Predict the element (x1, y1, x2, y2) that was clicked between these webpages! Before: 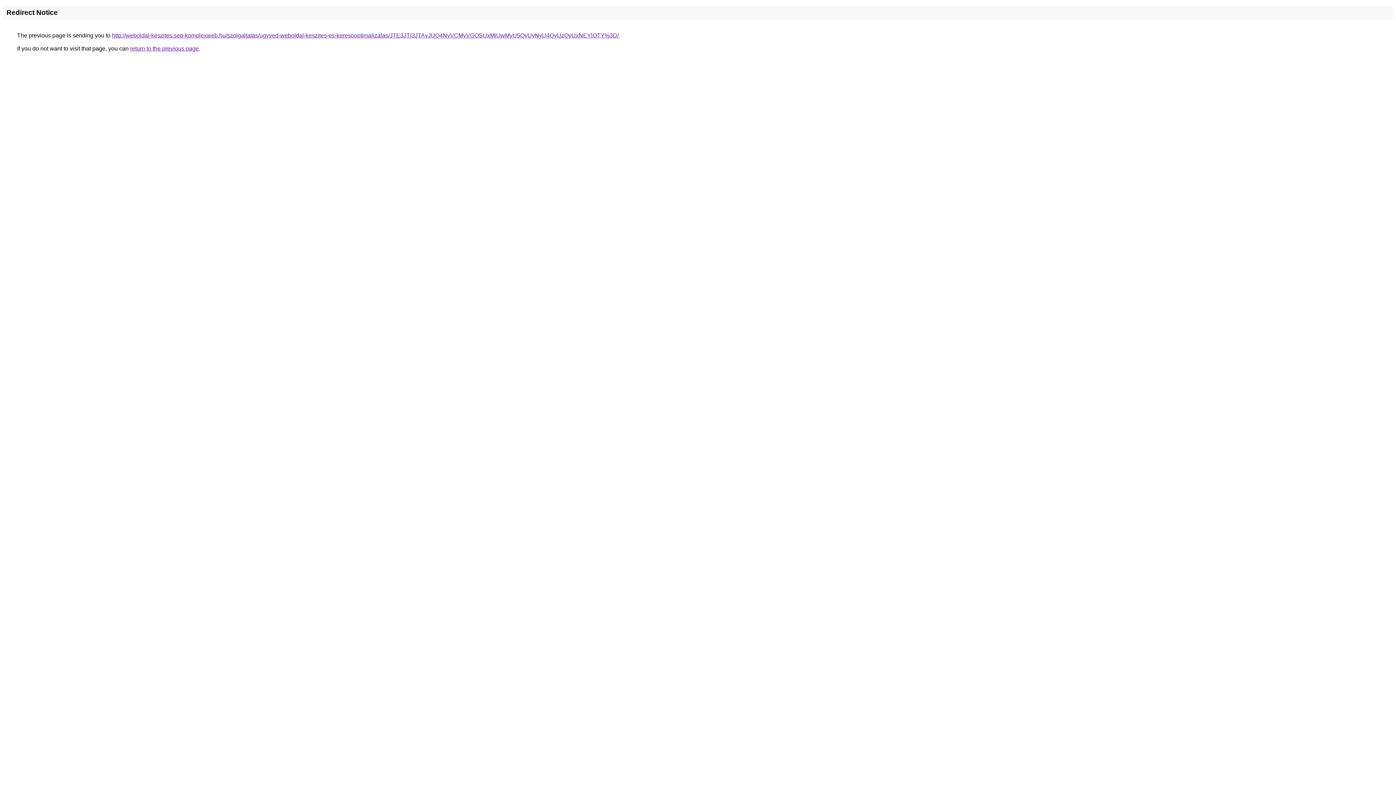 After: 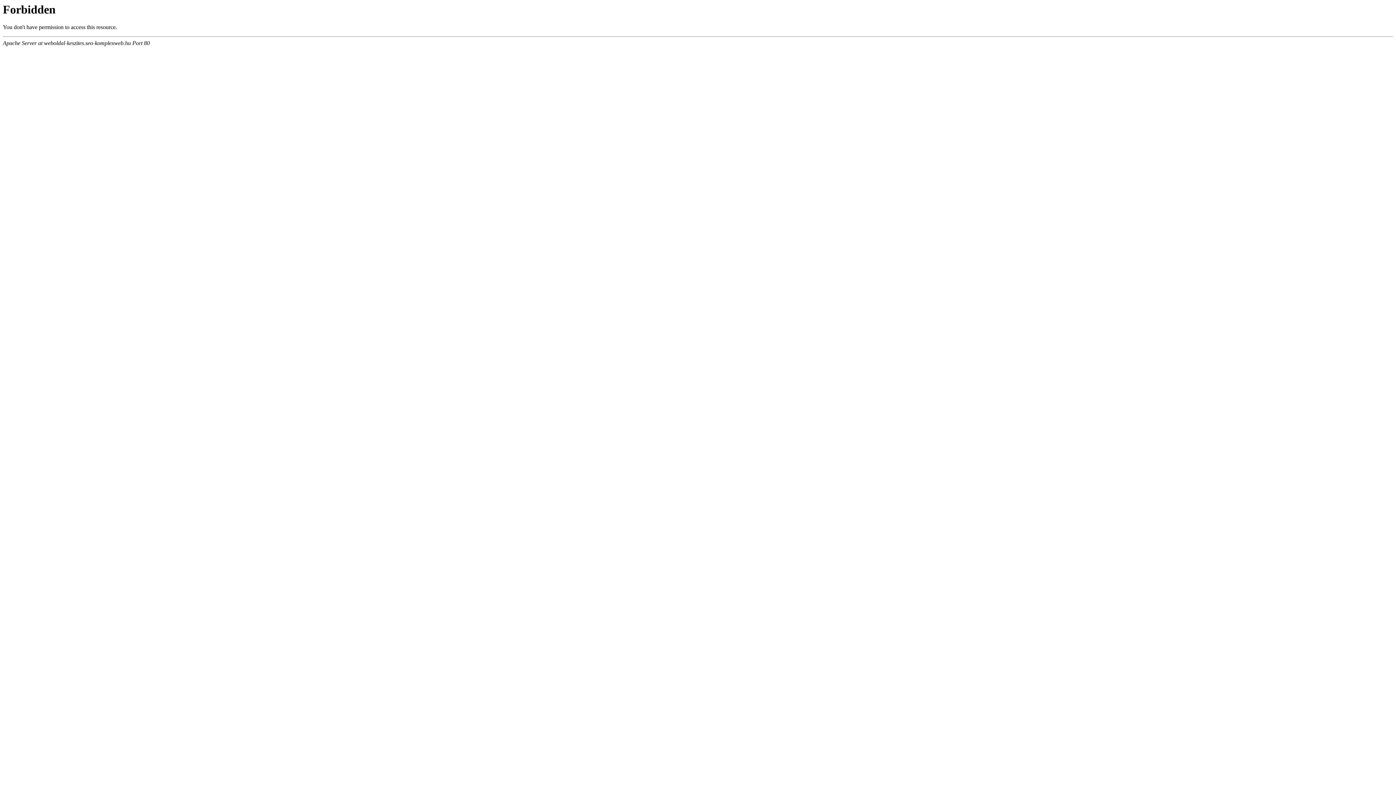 Action: bbox: (112, 32, 618, 38) label: http://weboldal-keszites.seo-komplexweb.hu/szolgaltatas/ugyved-weboldal-keszites-es-keresooptimalizalas/JTE3JTI3JTAyJUQ4NyVCMyVGOSUxMiUwMyU5QyUyNyU4QyUzQyUxNEYlOTY%3D/